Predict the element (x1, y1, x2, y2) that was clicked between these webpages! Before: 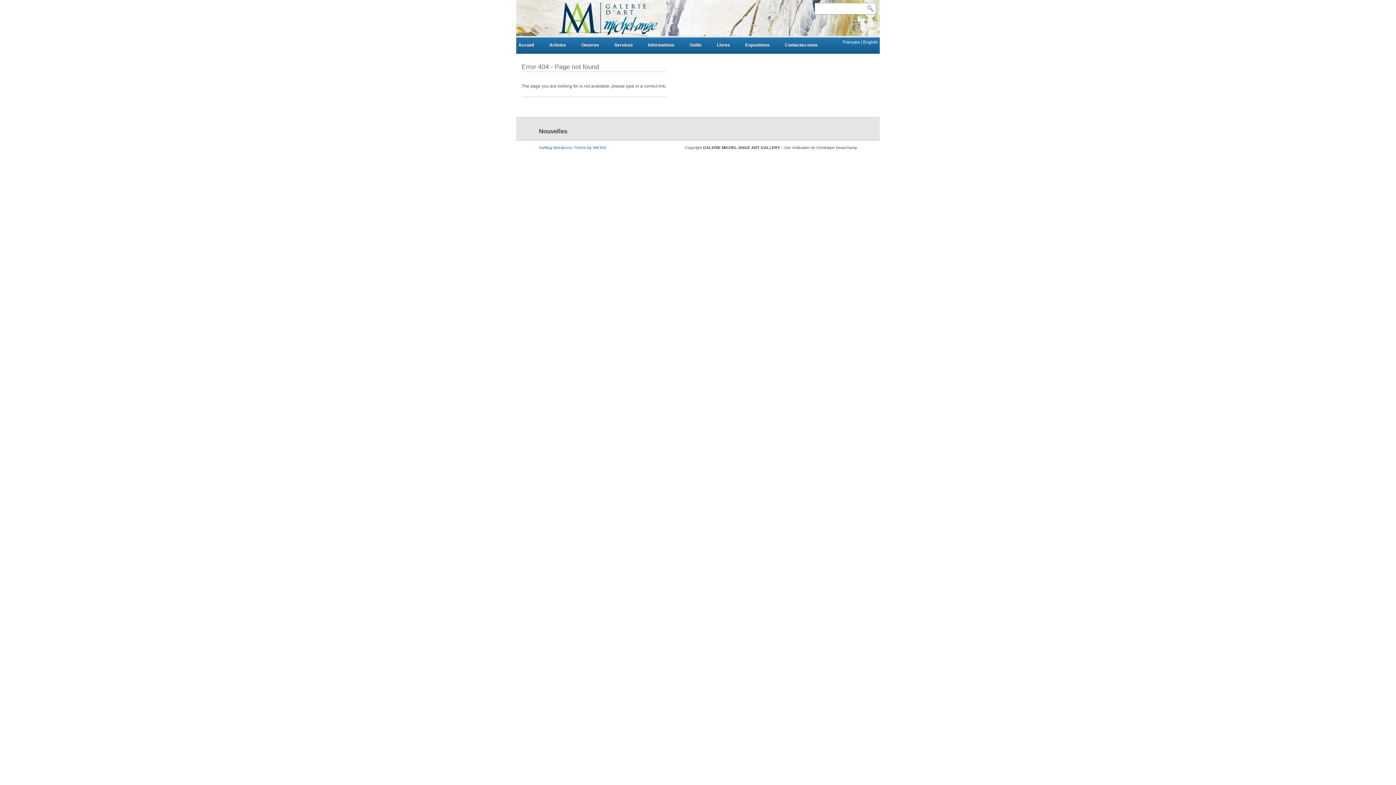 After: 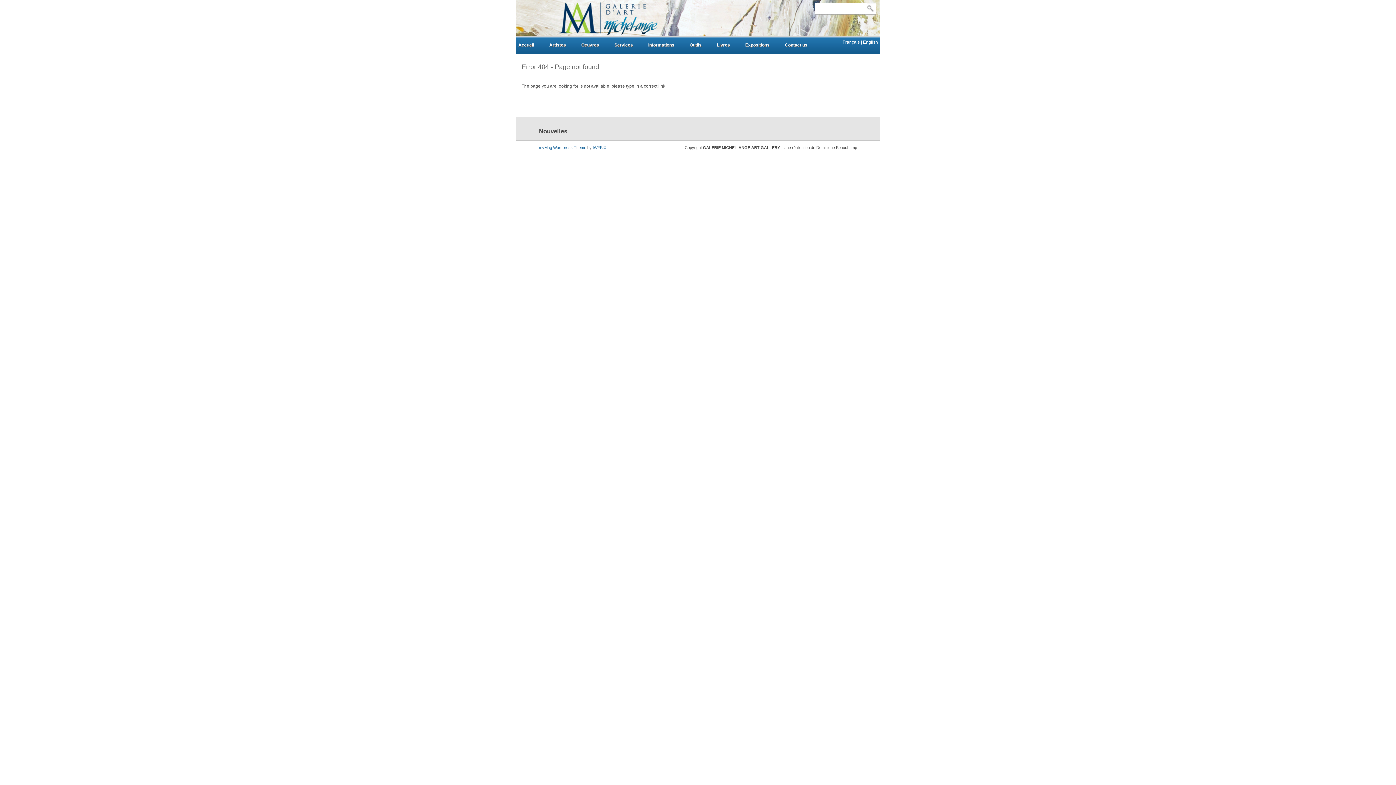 Action: bbox: (861, 39, 878, 44) label: | English